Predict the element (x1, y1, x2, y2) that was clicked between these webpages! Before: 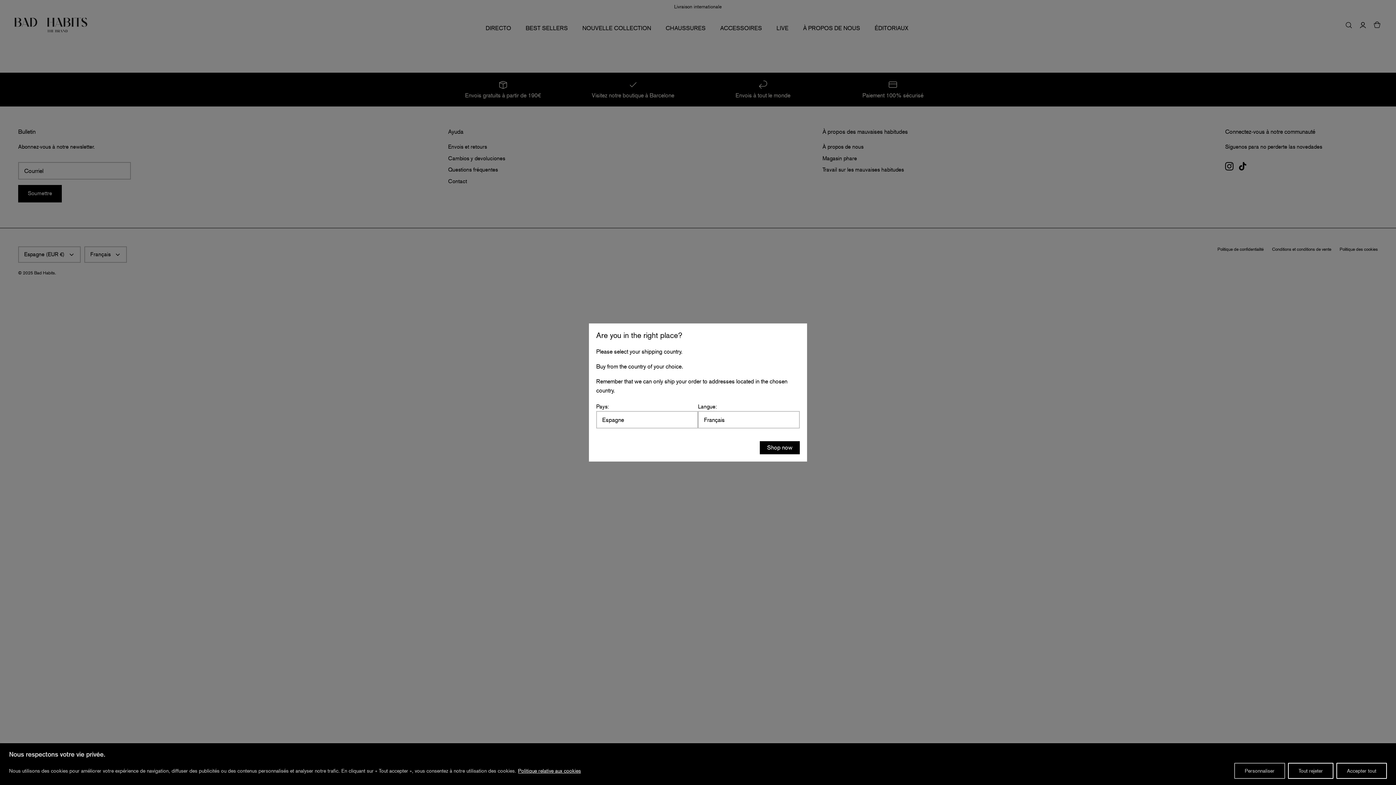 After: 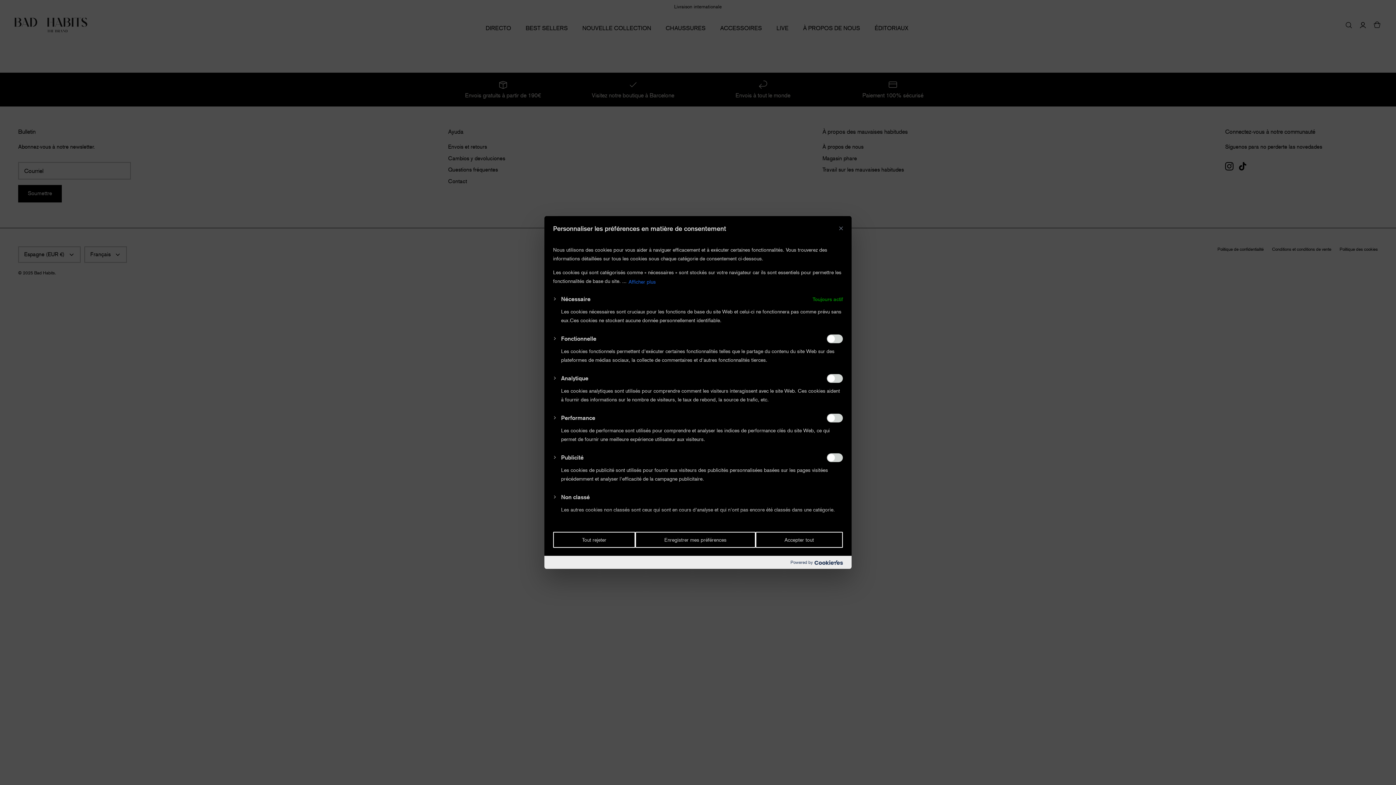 Action: bbox: (1234, 763, 1285, 779) label: Personnaliser